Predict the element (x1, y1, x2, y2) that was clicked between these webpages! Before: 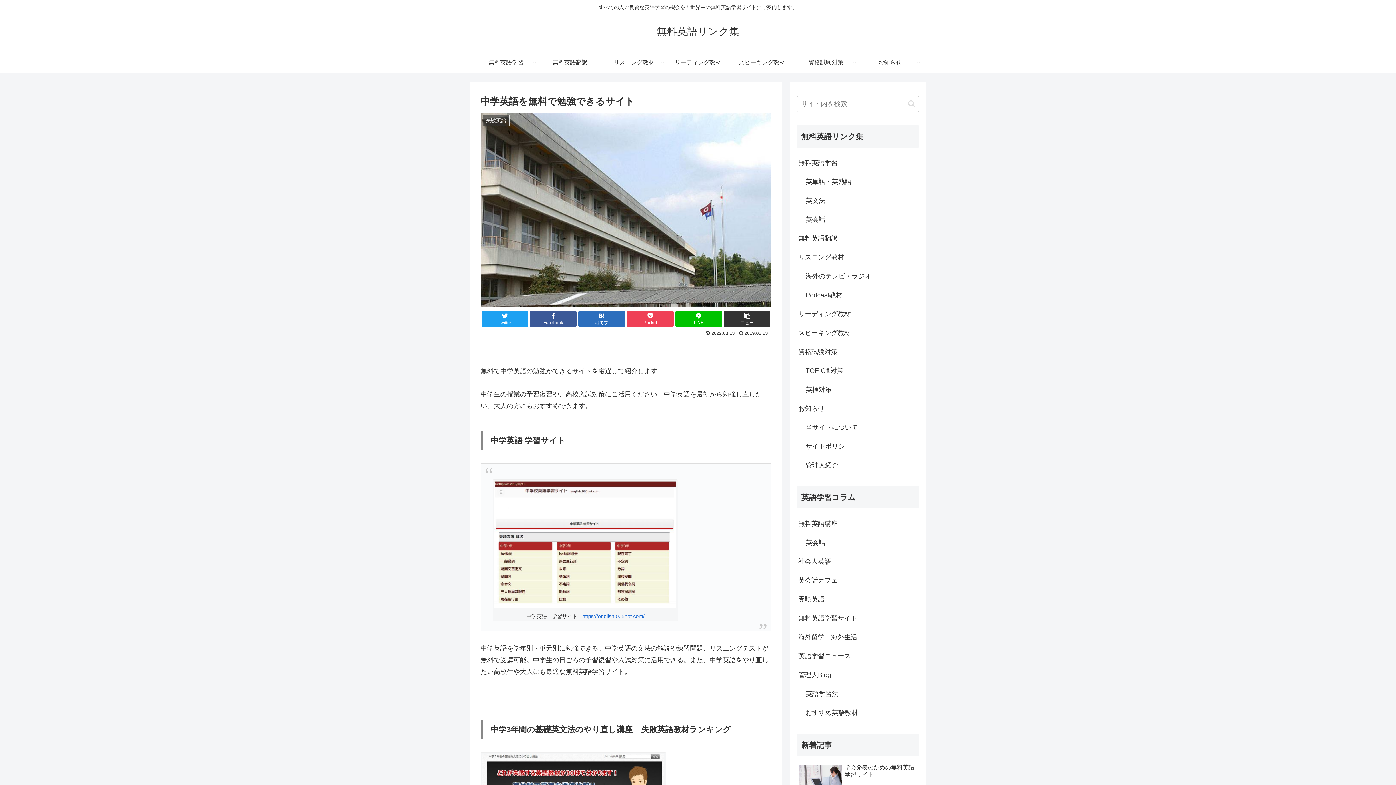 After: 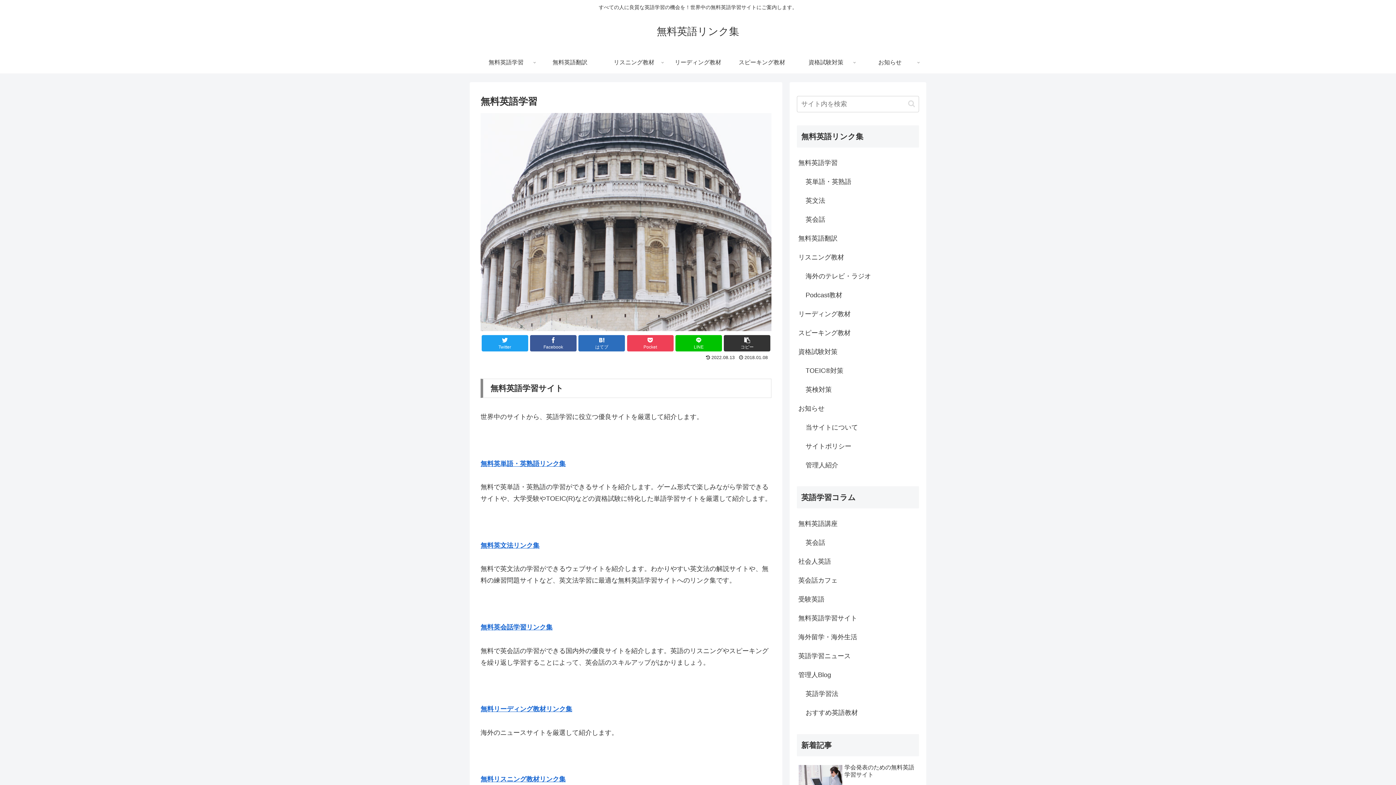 Action: bbox: (797, 153, 919, 172) label: 無料英語学習